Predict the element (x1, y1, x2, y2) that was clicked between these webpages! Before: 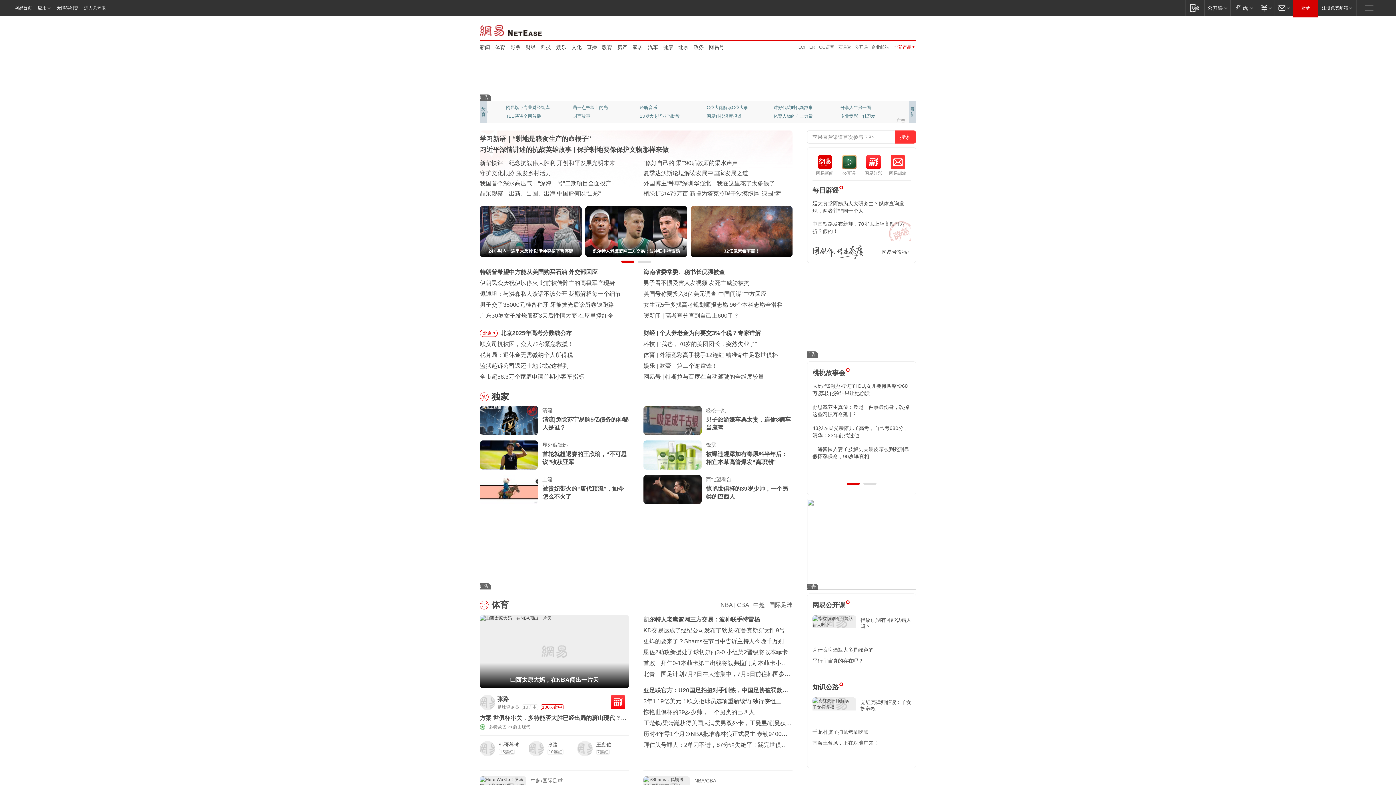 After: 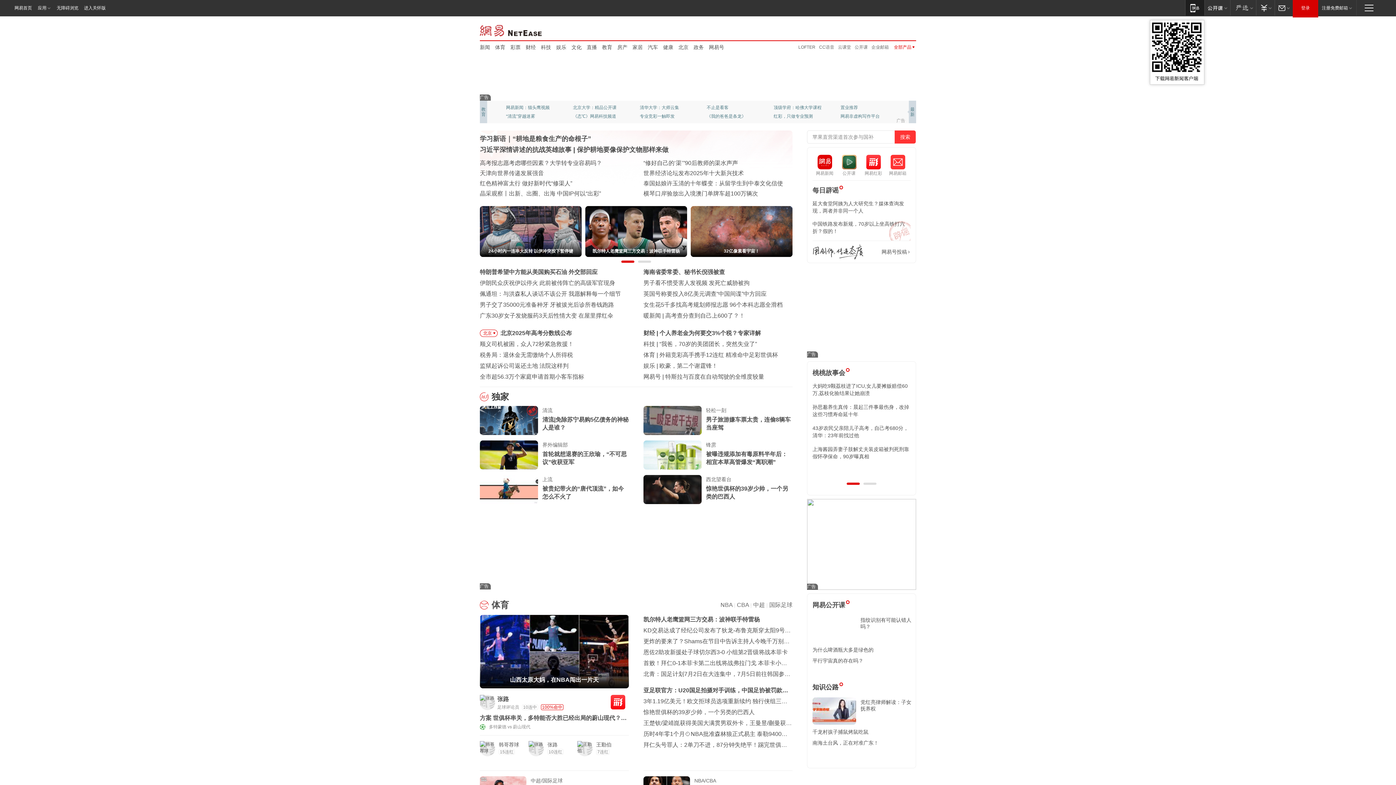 Action: label: 移动端 bbox: (1185, 0, 1204, 15)